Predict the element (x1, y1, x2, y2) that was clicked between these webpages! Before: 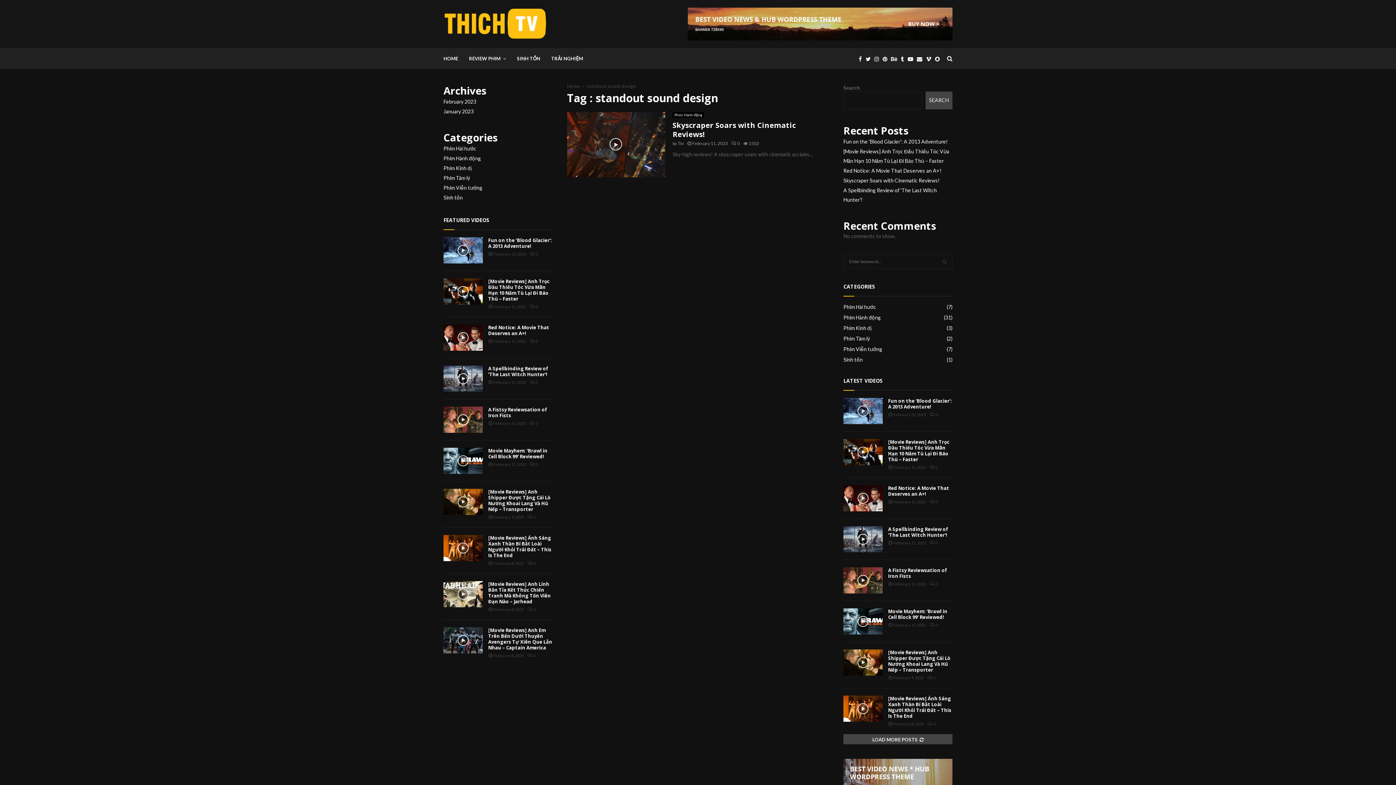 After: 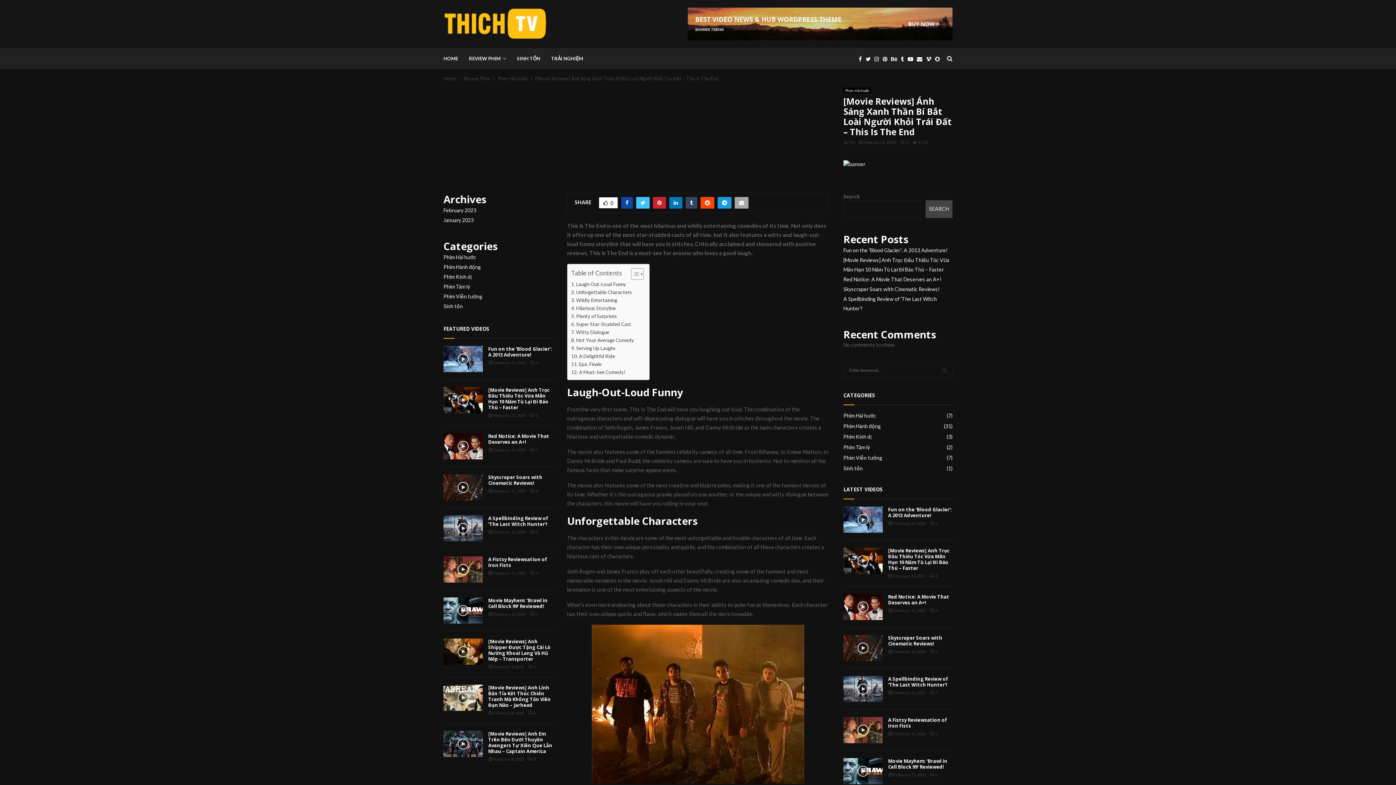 Action: bbox: (888, 695, 951, 719) label: [Movie Reviews] Ánh Sáng Xanh Thần Bí Bắt Loài Người Khỏi Trái Đất – This Is The End